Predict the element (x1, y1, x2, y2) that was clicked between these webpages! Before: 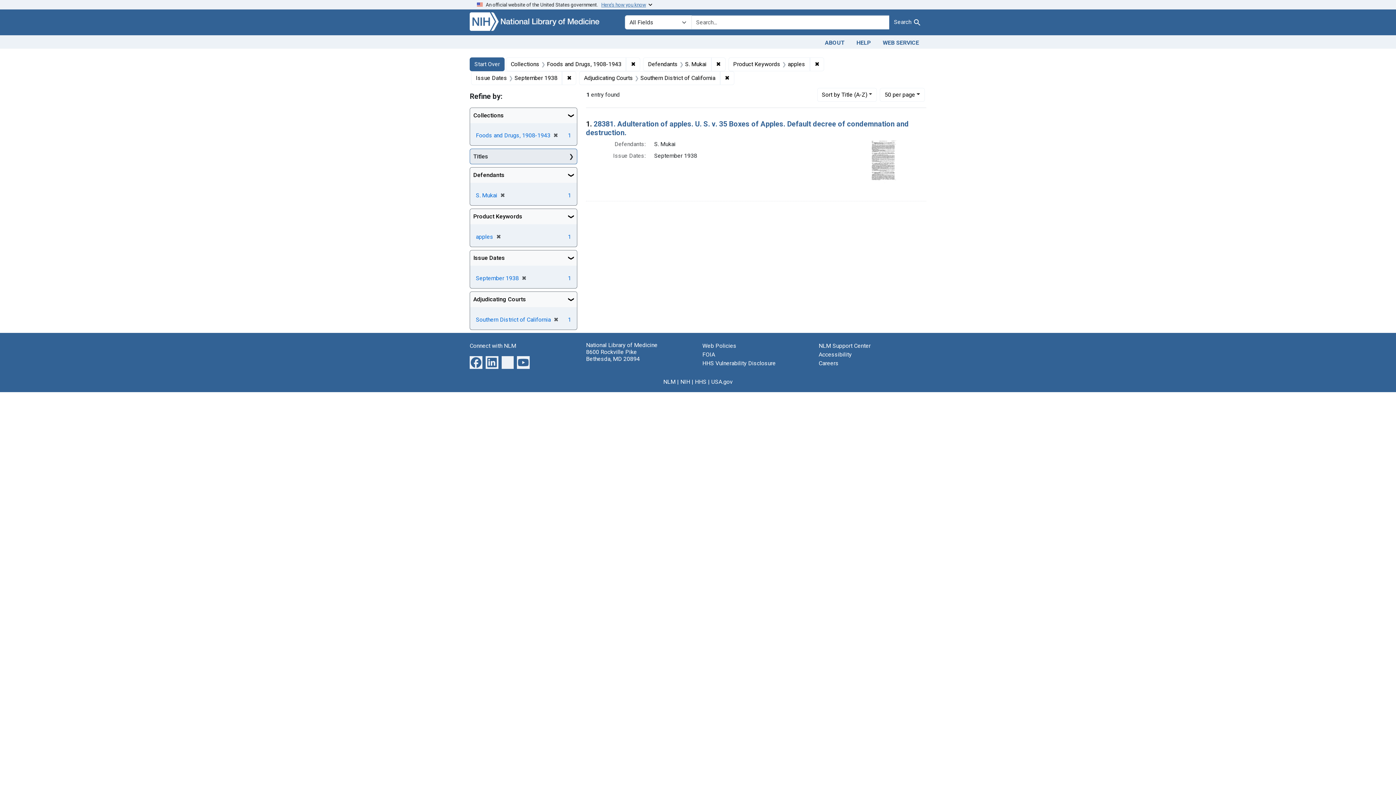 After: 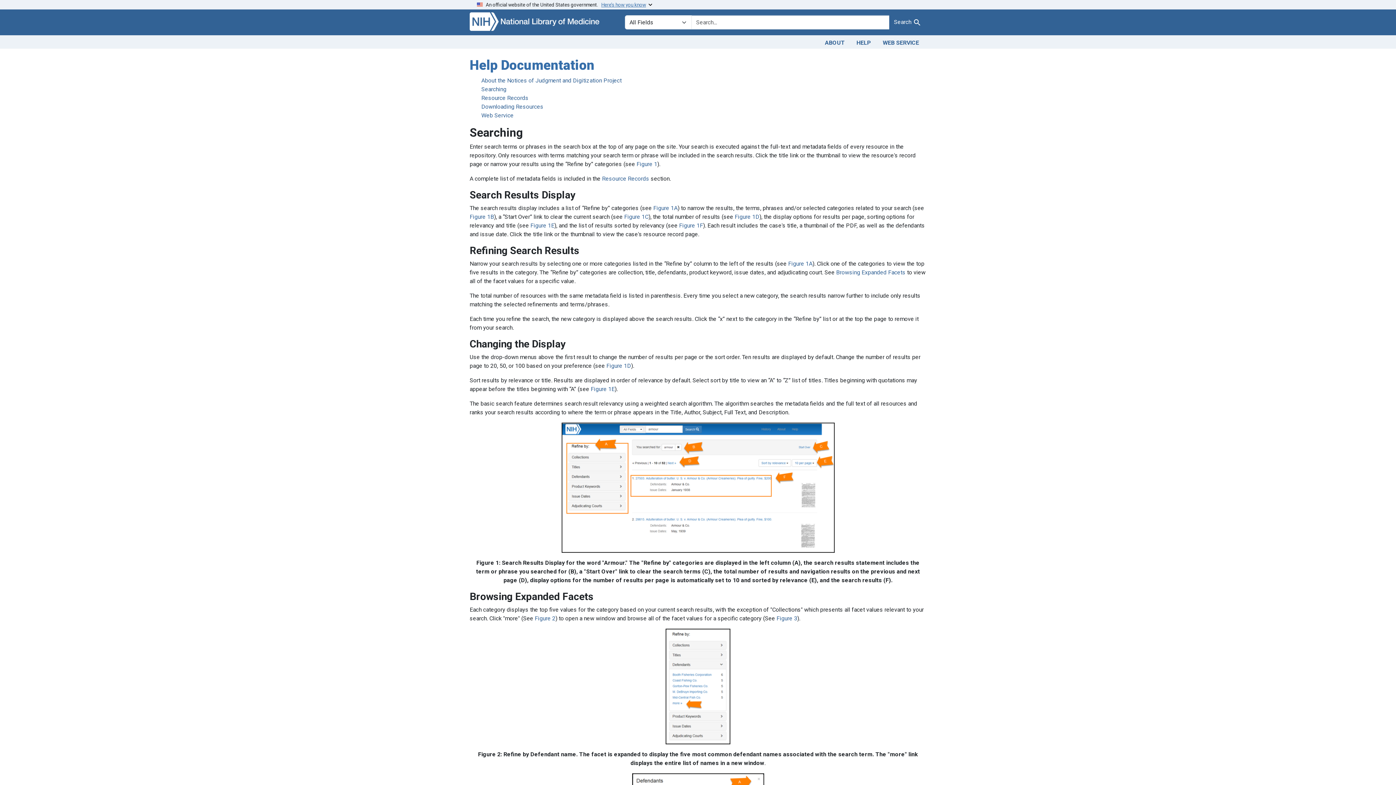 Action: label: HELP bbox: (850, 36, 877, 47)